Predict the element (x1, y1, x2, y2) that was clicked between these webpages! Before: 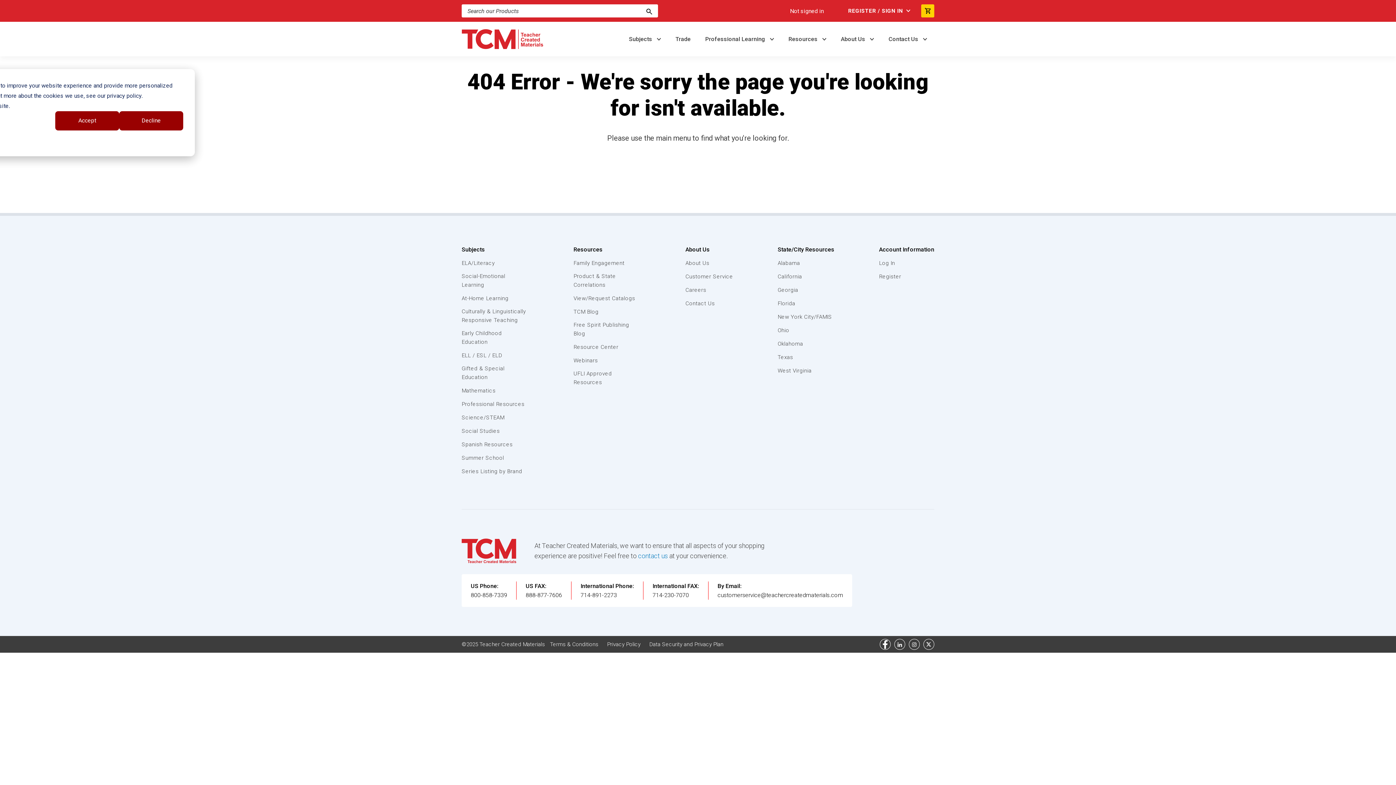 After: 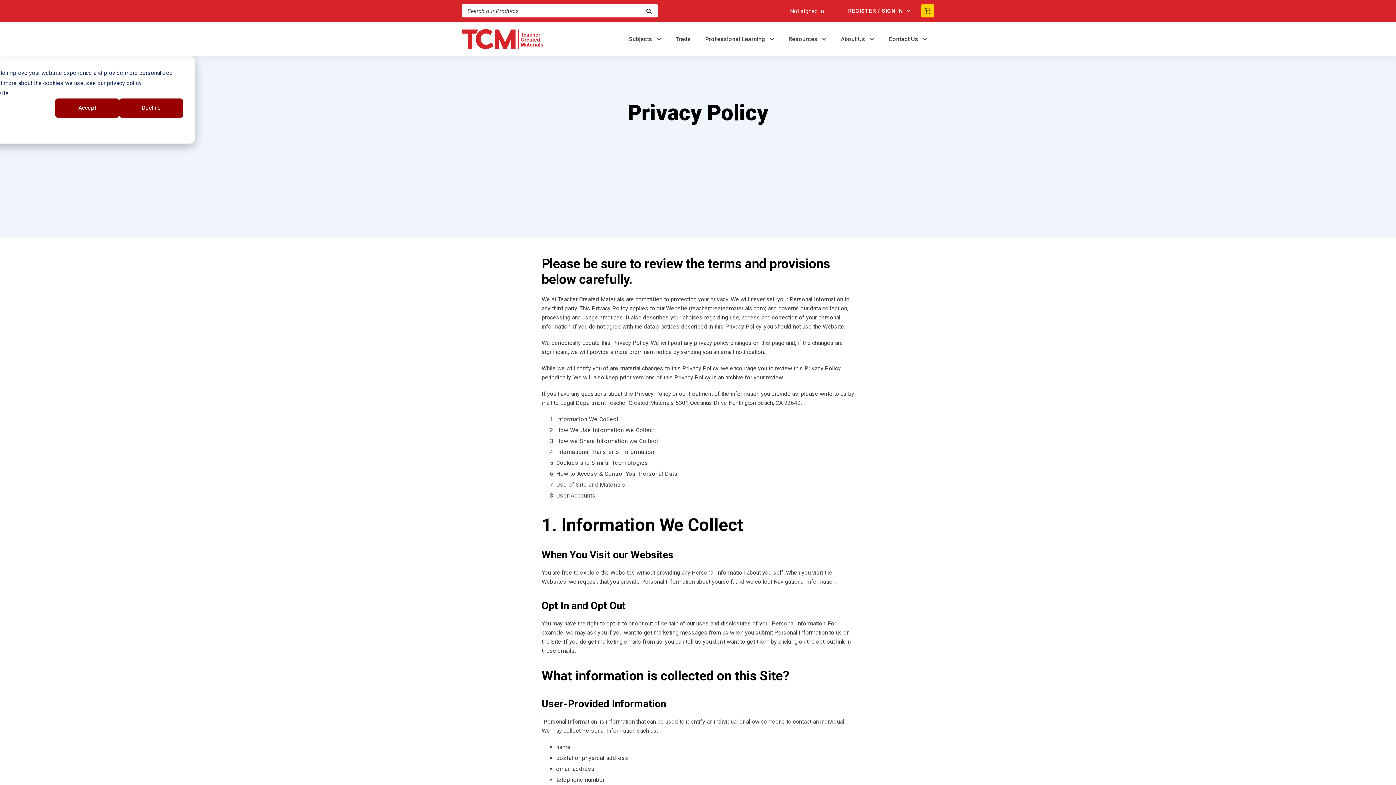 Action: label: Privacy Policy bbox: (607, 640, 640, 649)